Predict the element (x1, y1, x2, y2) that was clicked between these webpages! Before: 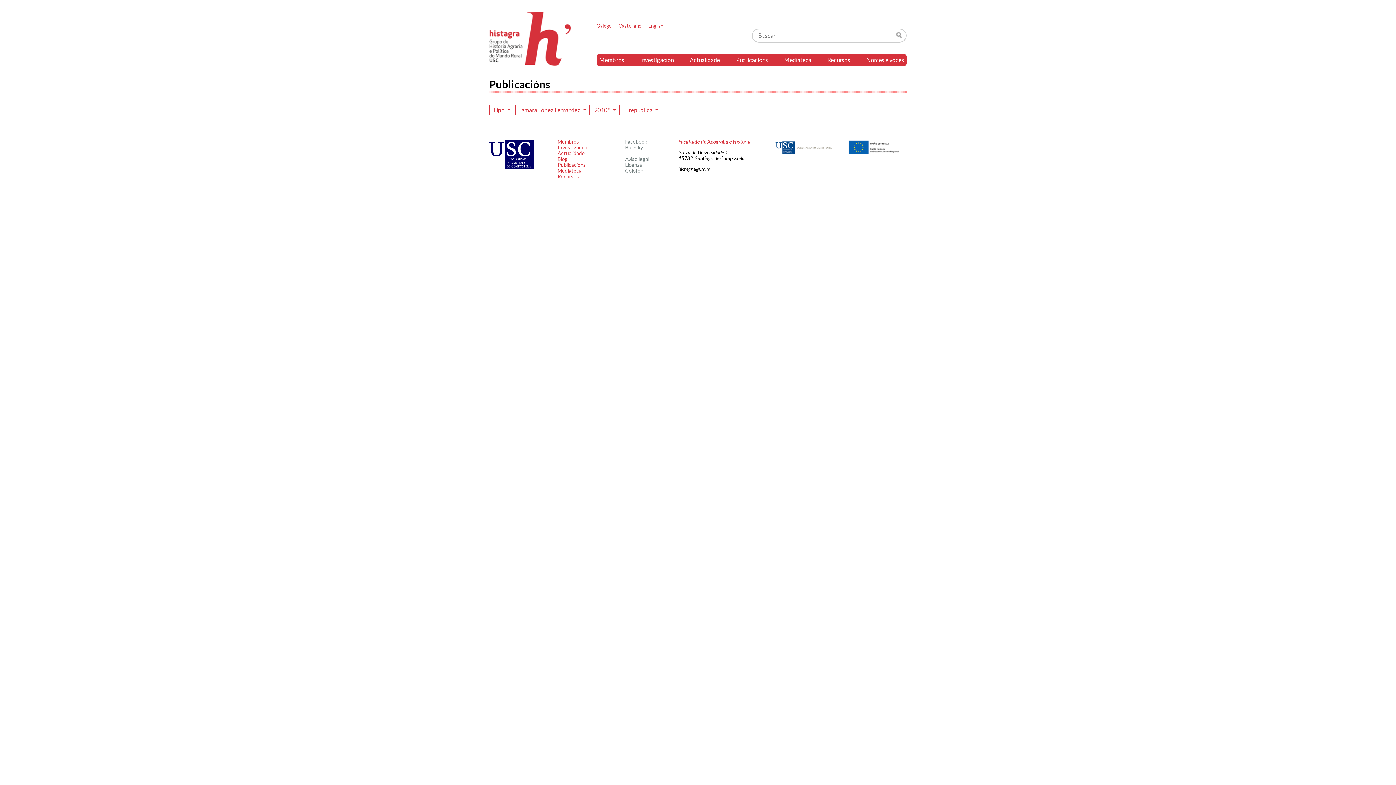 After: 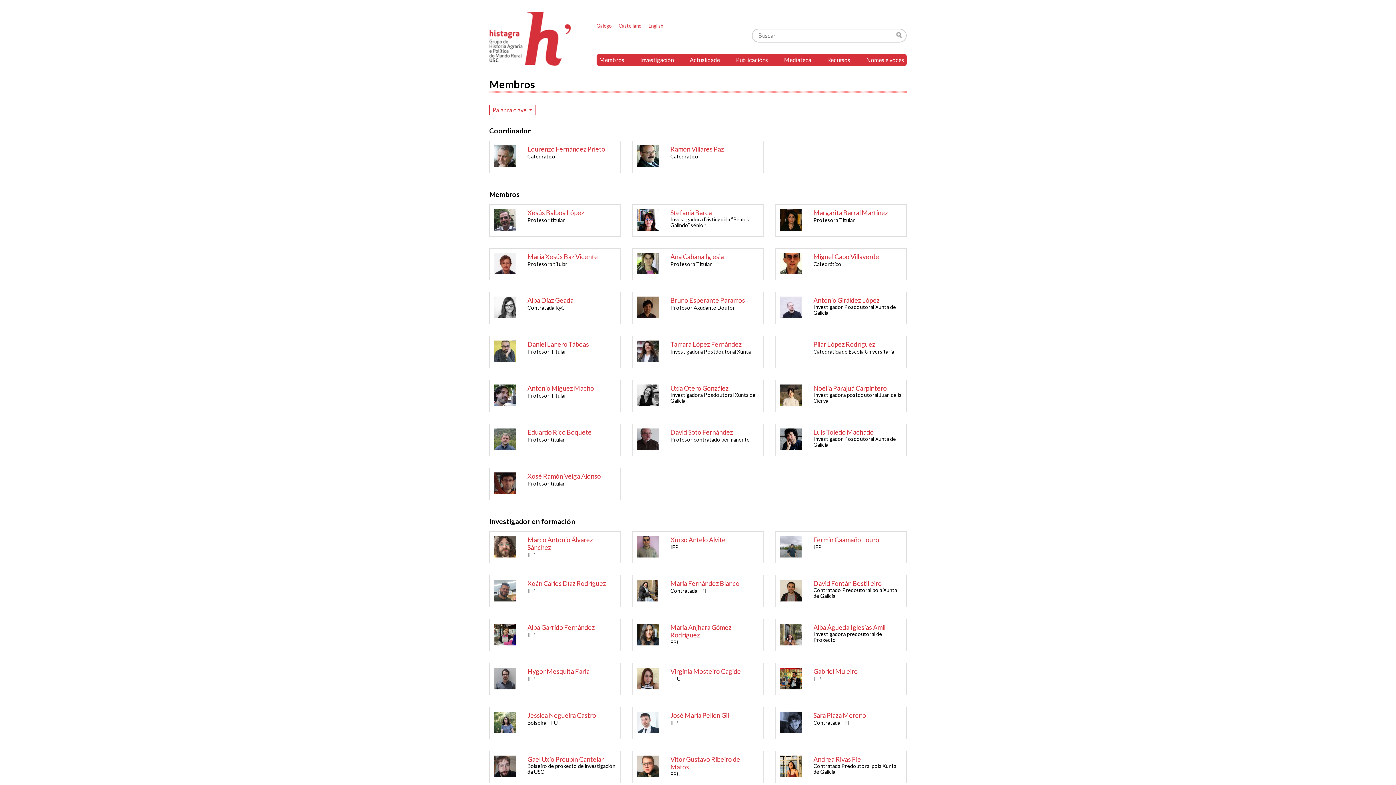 Action: label: Membros bbox: (557, 138, 579, 144)